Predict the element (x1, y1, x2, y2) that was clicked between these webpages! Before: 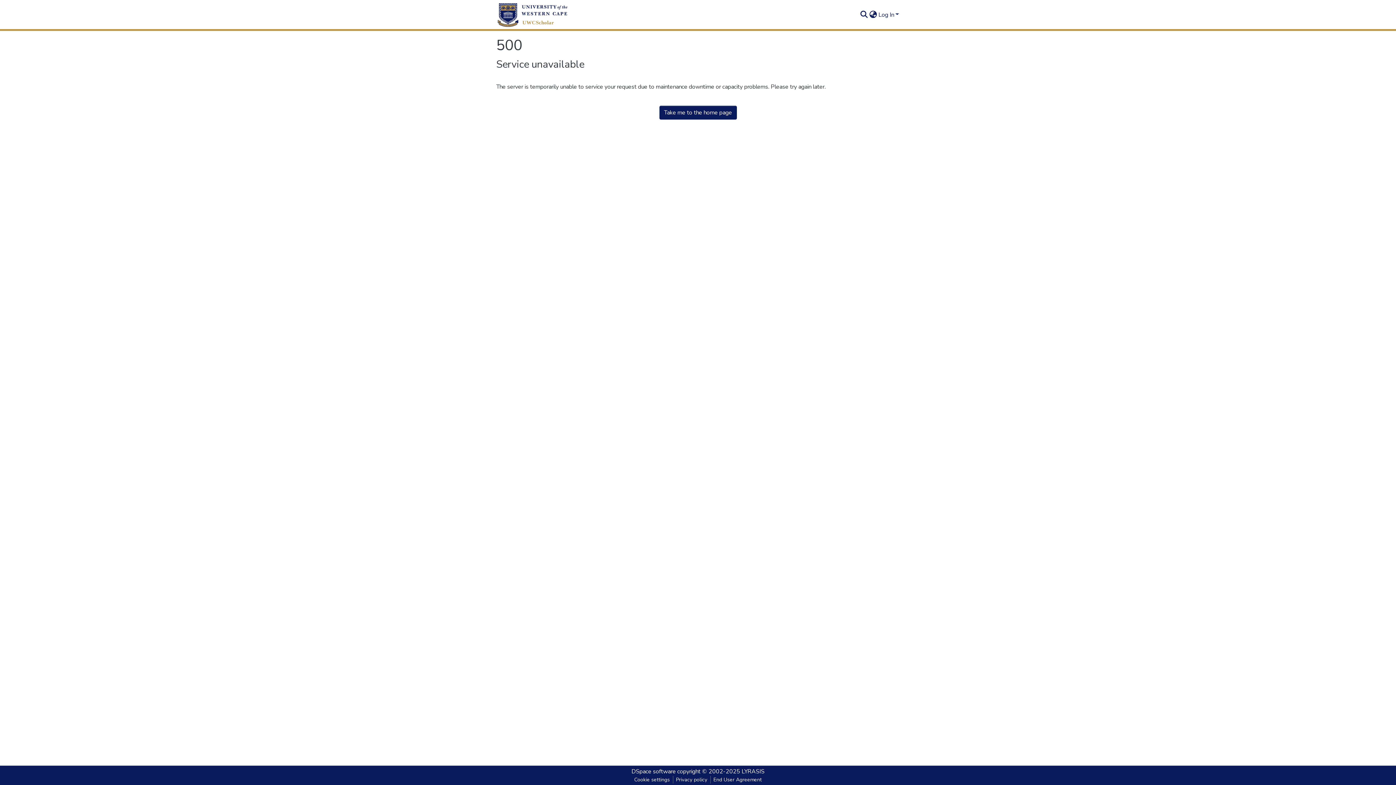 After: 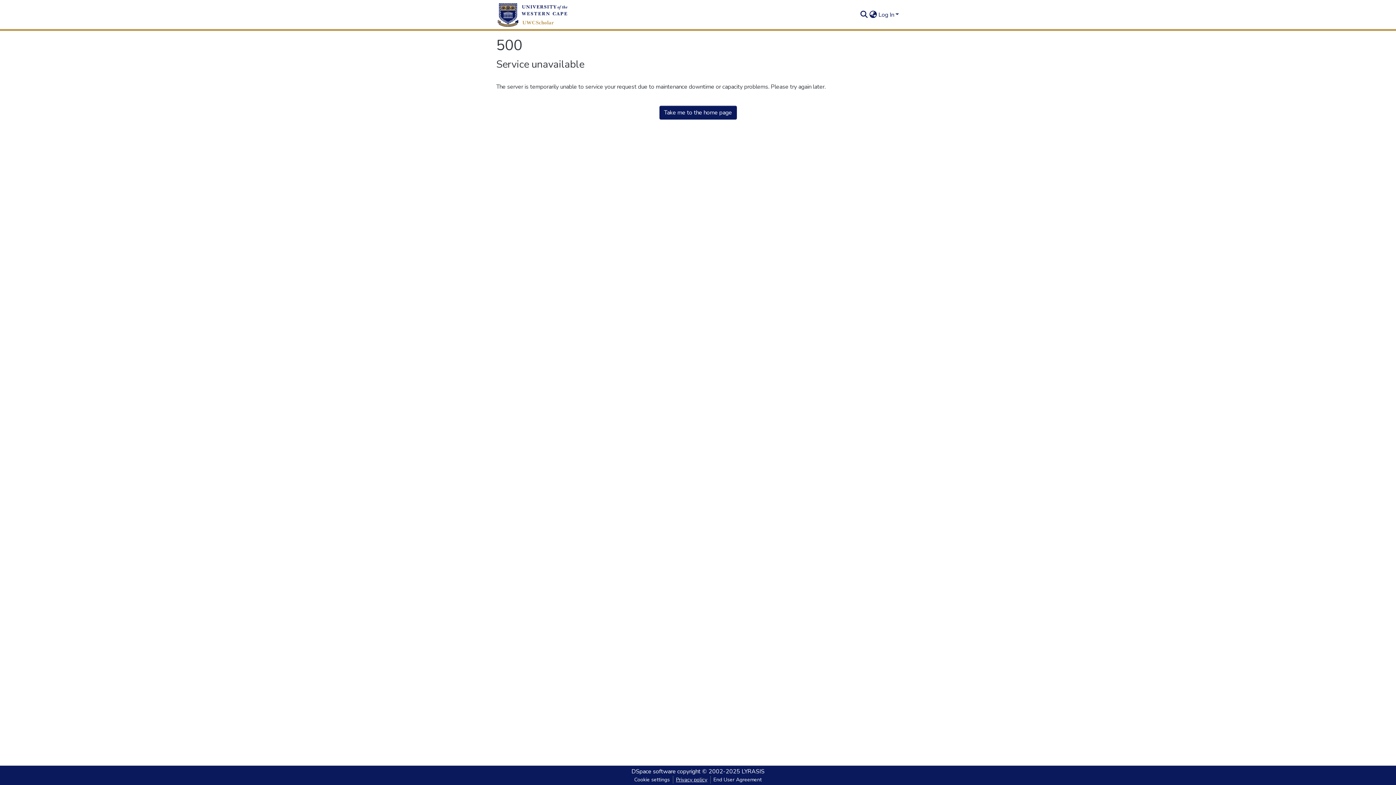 Action: bbox: (673, 776, 710, 784) label: Privacy policy